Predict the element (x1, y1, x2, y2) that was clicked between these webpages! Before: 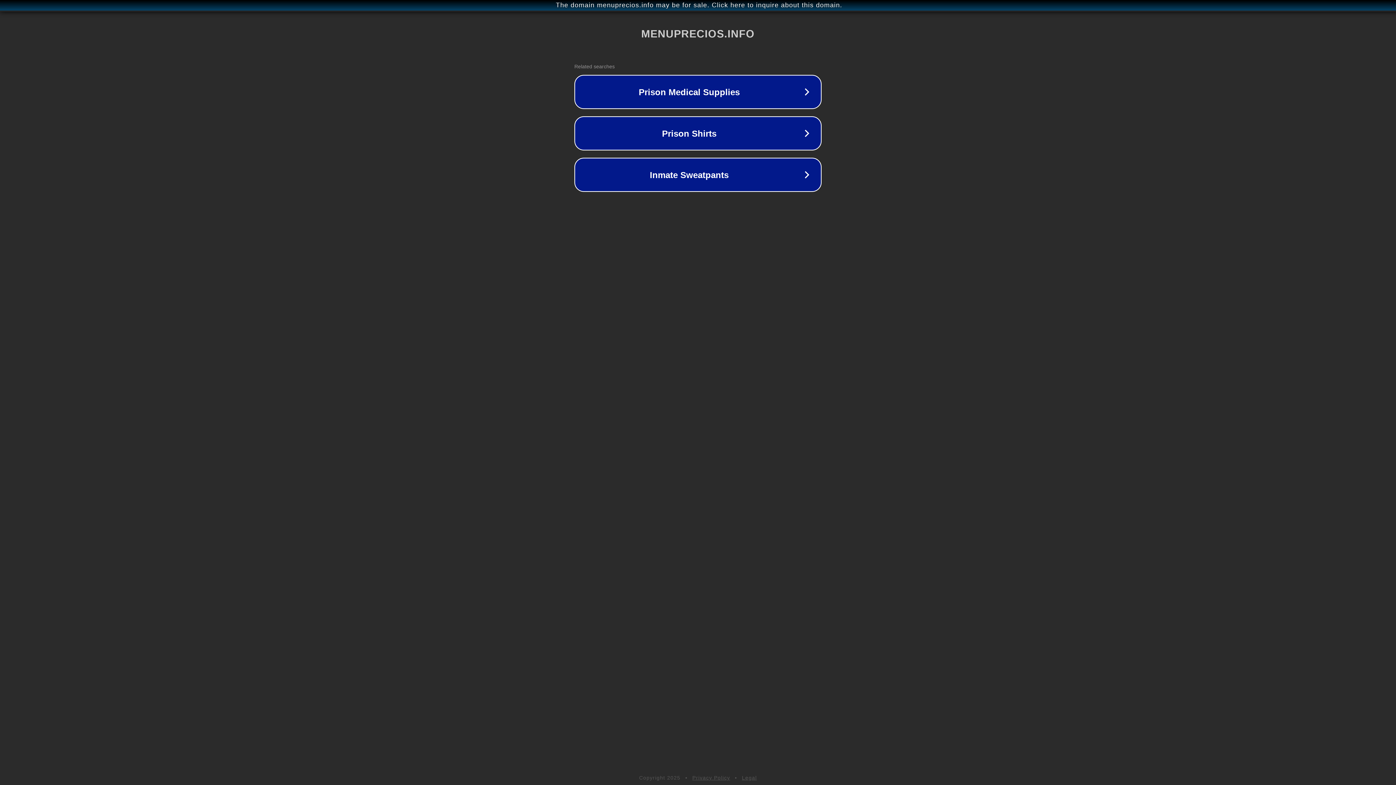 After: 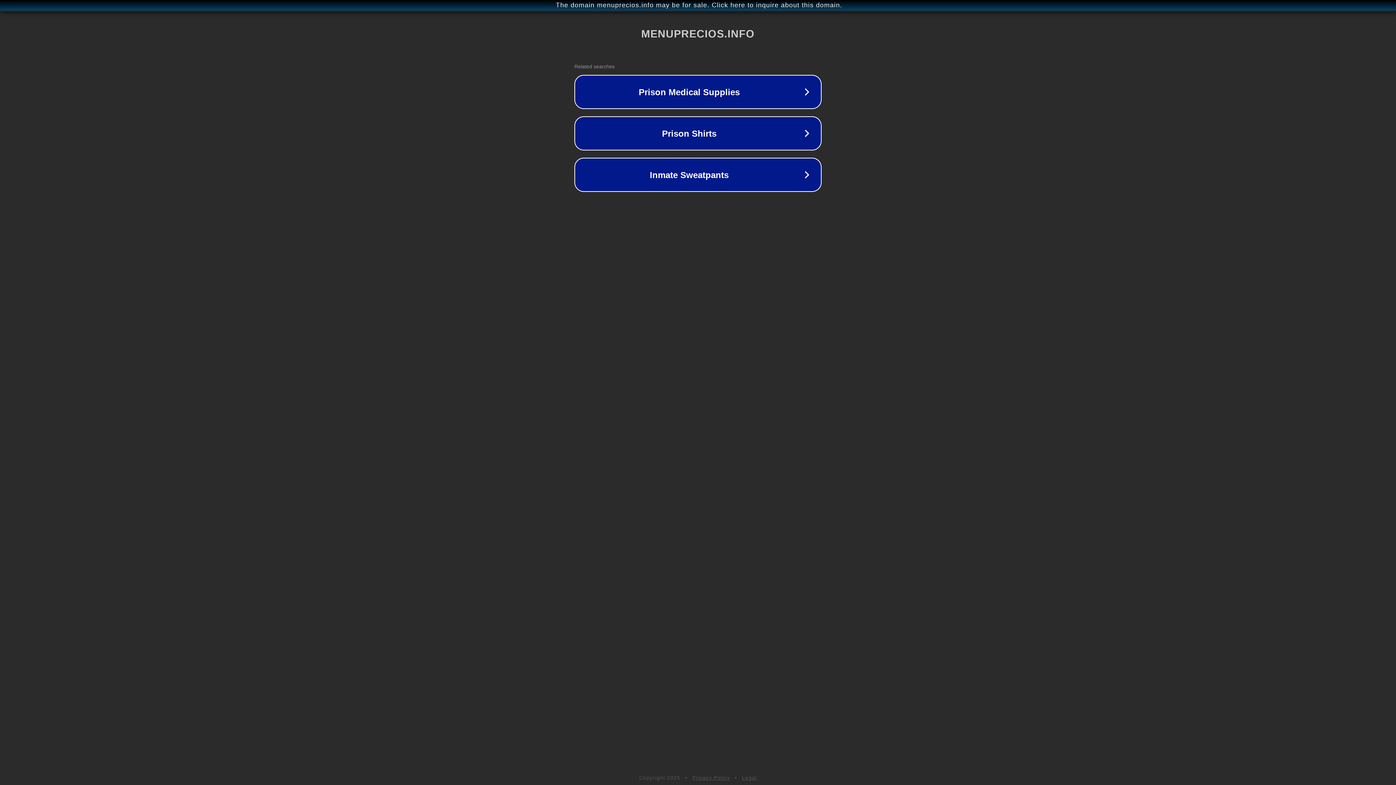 Action: label: Legal bbox: (742, 775, 757, 781)